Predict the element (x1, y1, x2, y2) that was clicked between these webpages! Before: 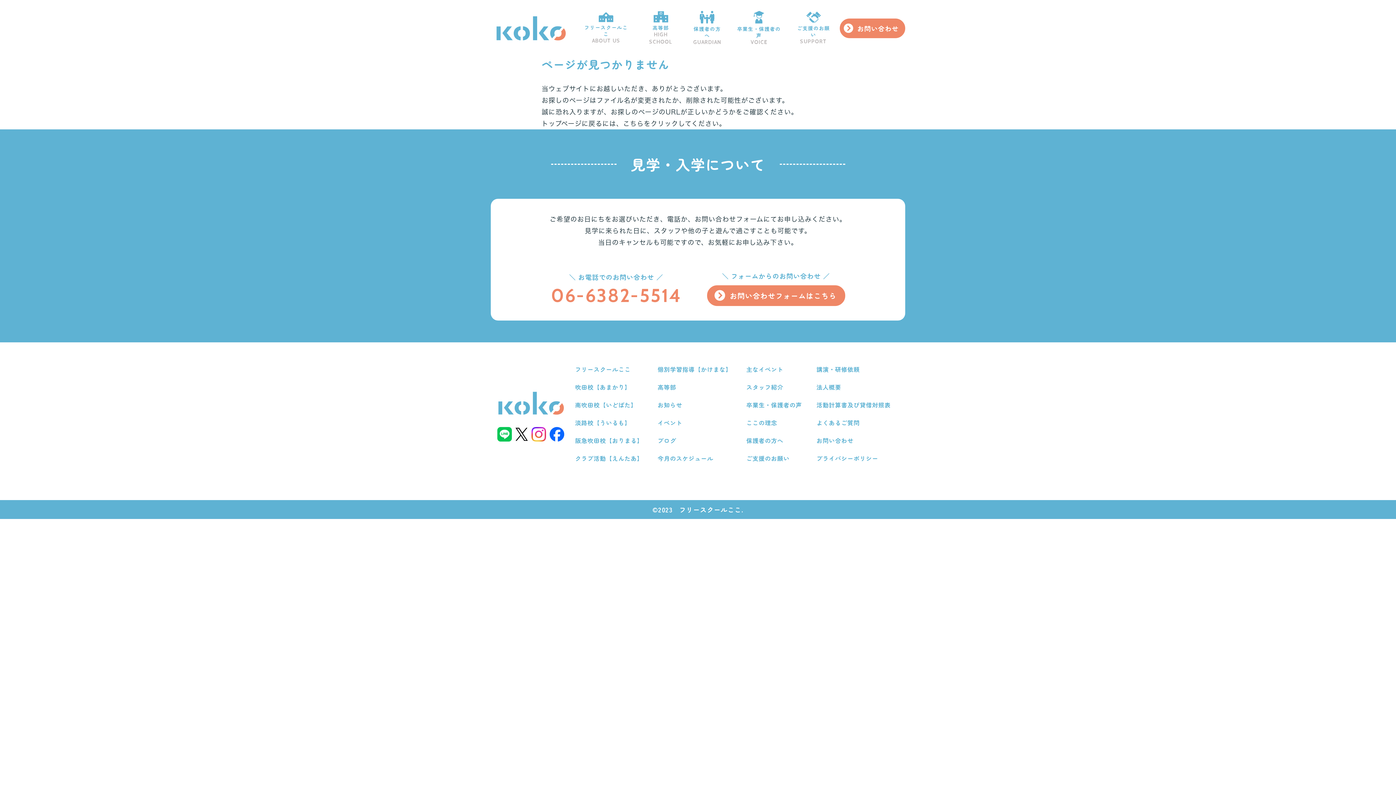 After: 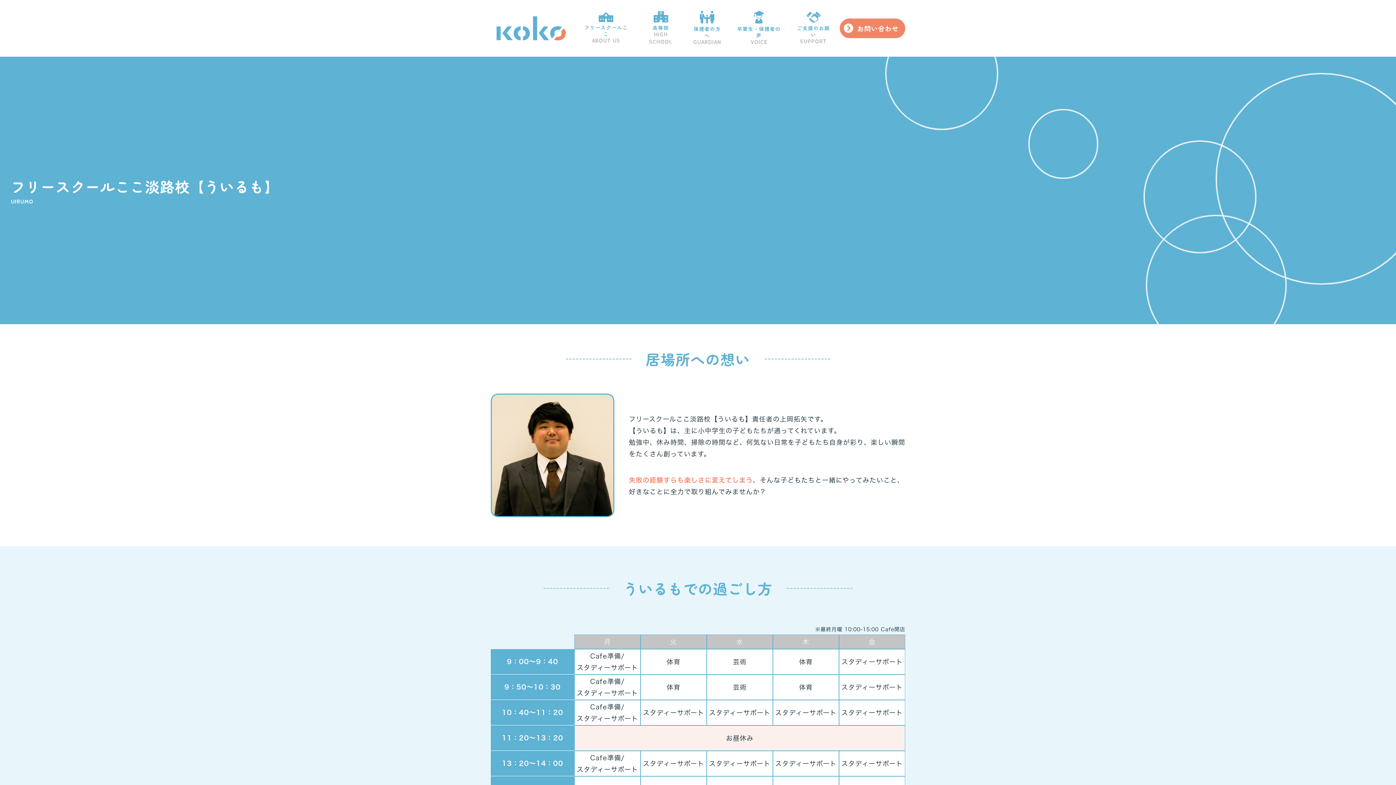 Action: label: 淡路校【ういるも】 bbox: (575, 417, 643, 428)